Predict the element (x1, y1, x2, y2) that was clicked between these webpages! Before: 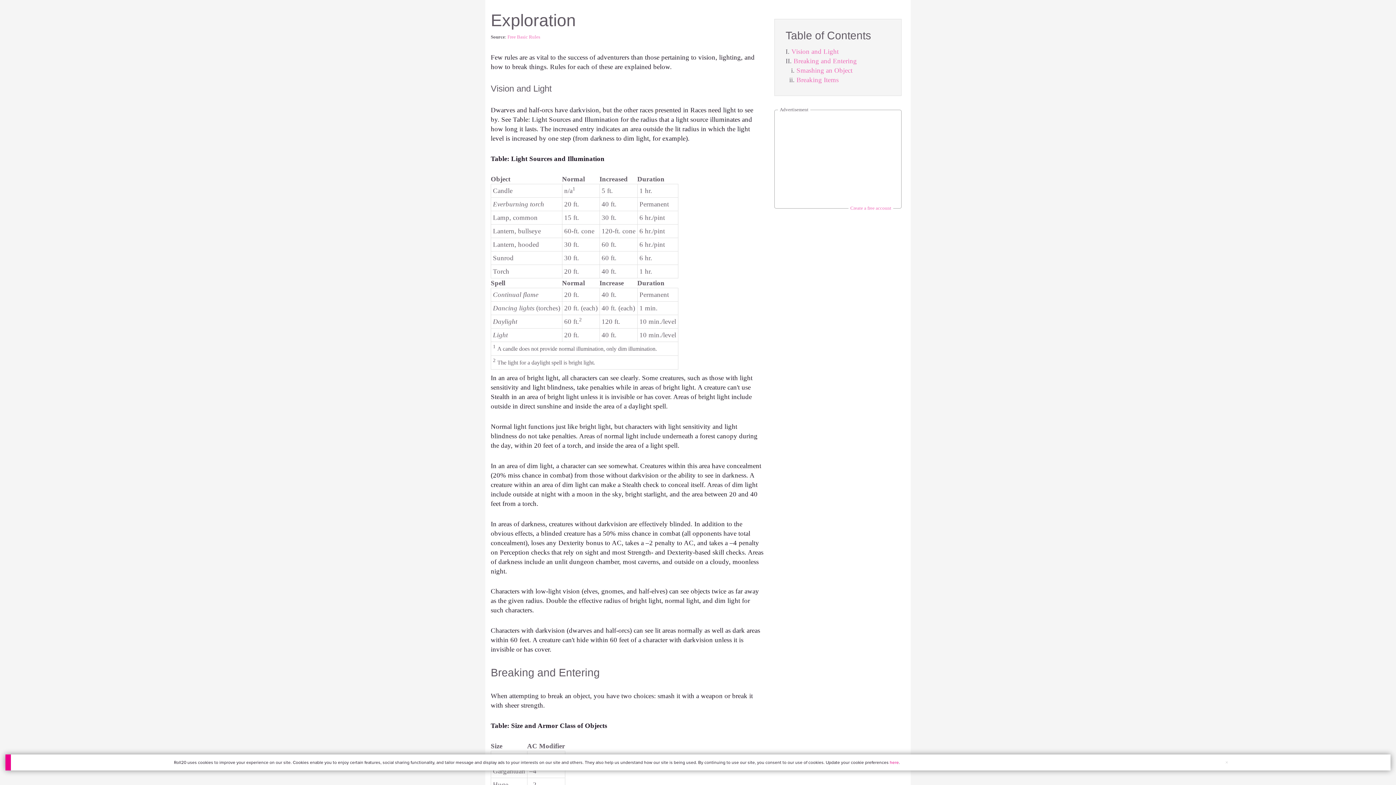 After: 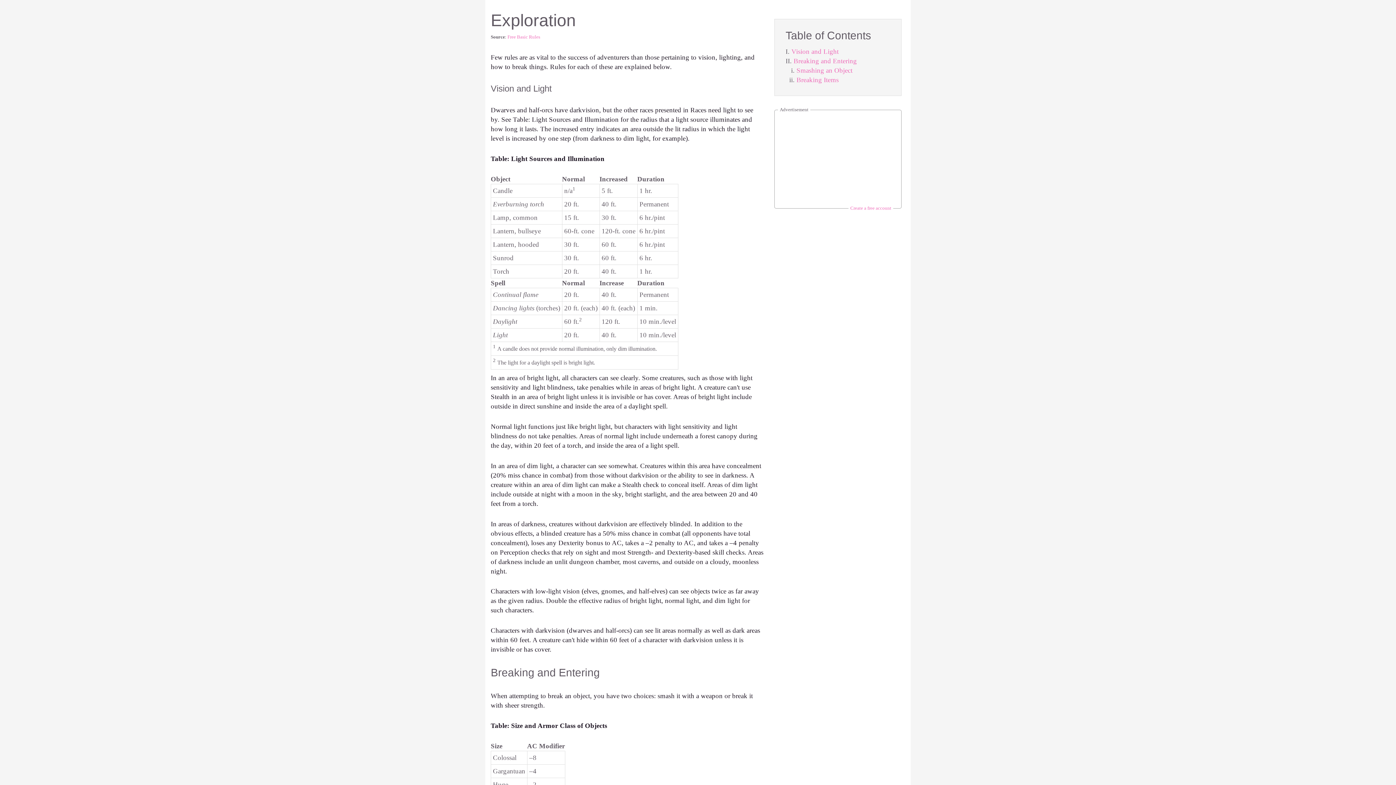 Action: label: Close Cookie Toast bbox: (1222, 754, 1232, 770)